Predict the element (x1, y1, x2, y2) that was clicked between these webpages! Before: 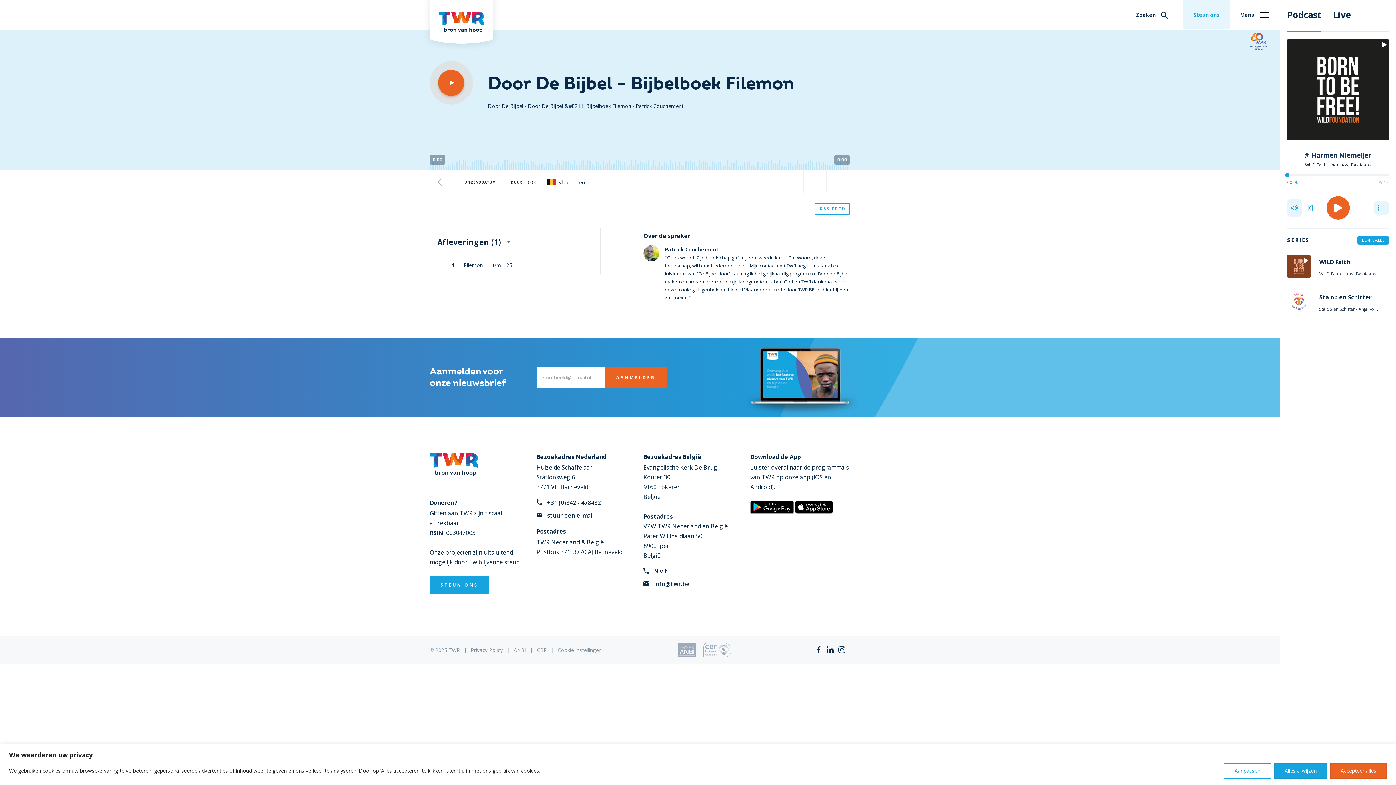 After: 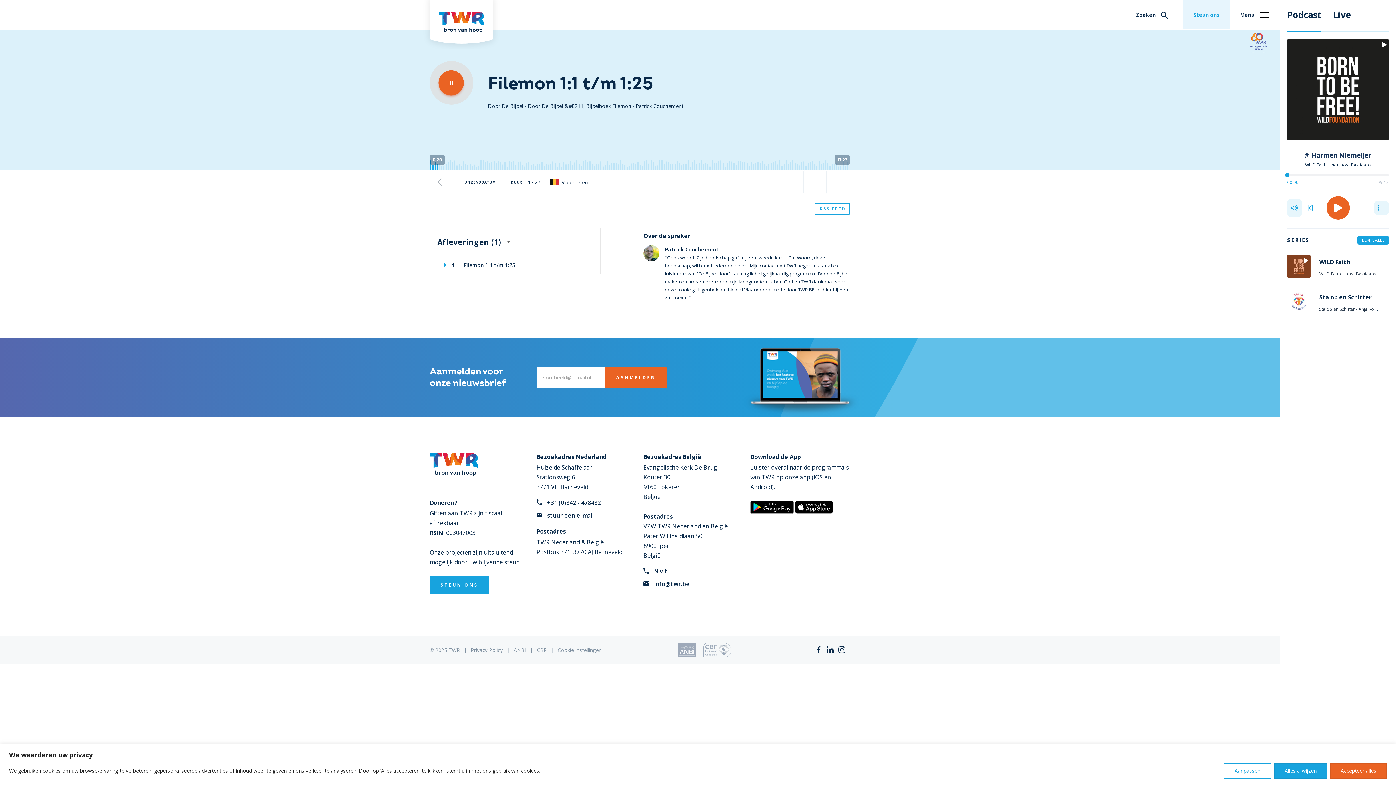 Action: bbox: (429, 60, 473, 104)